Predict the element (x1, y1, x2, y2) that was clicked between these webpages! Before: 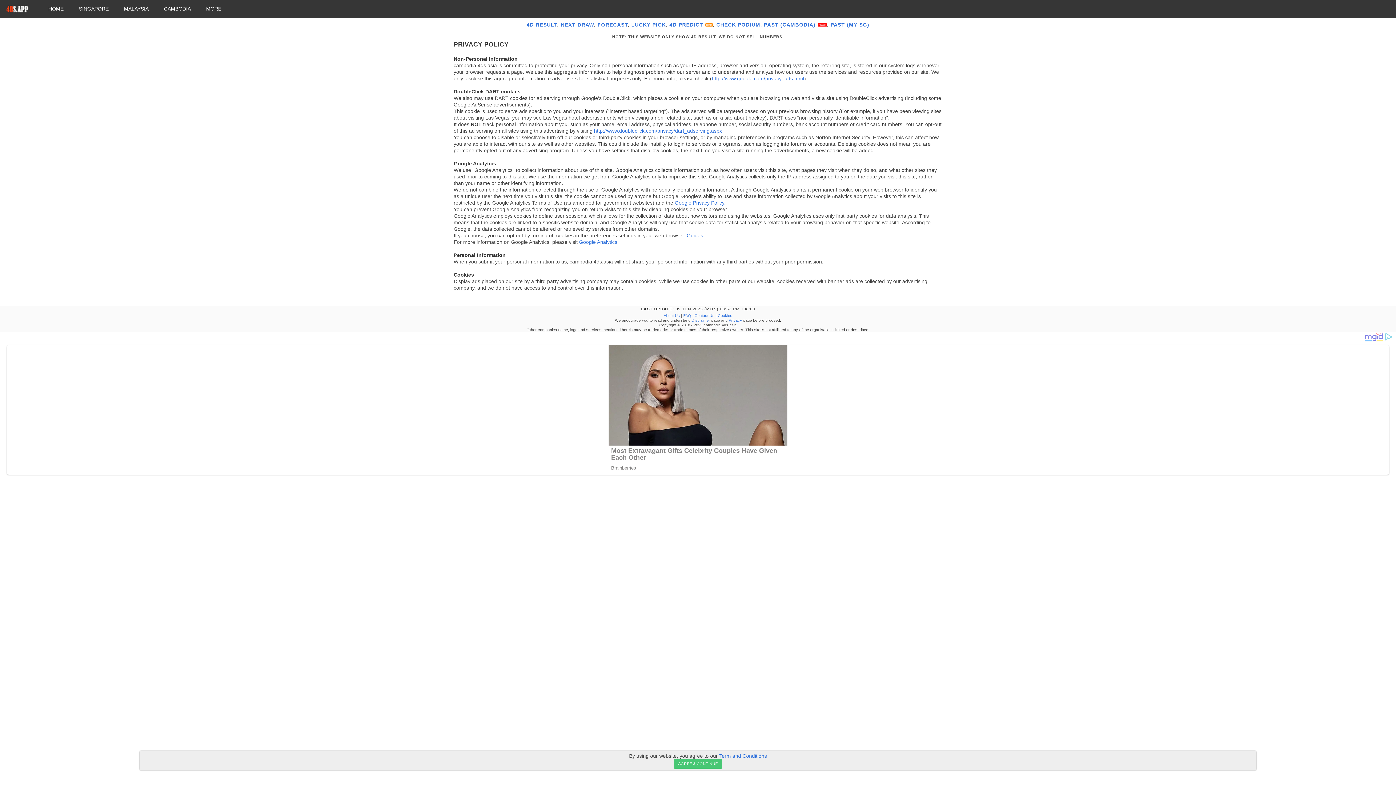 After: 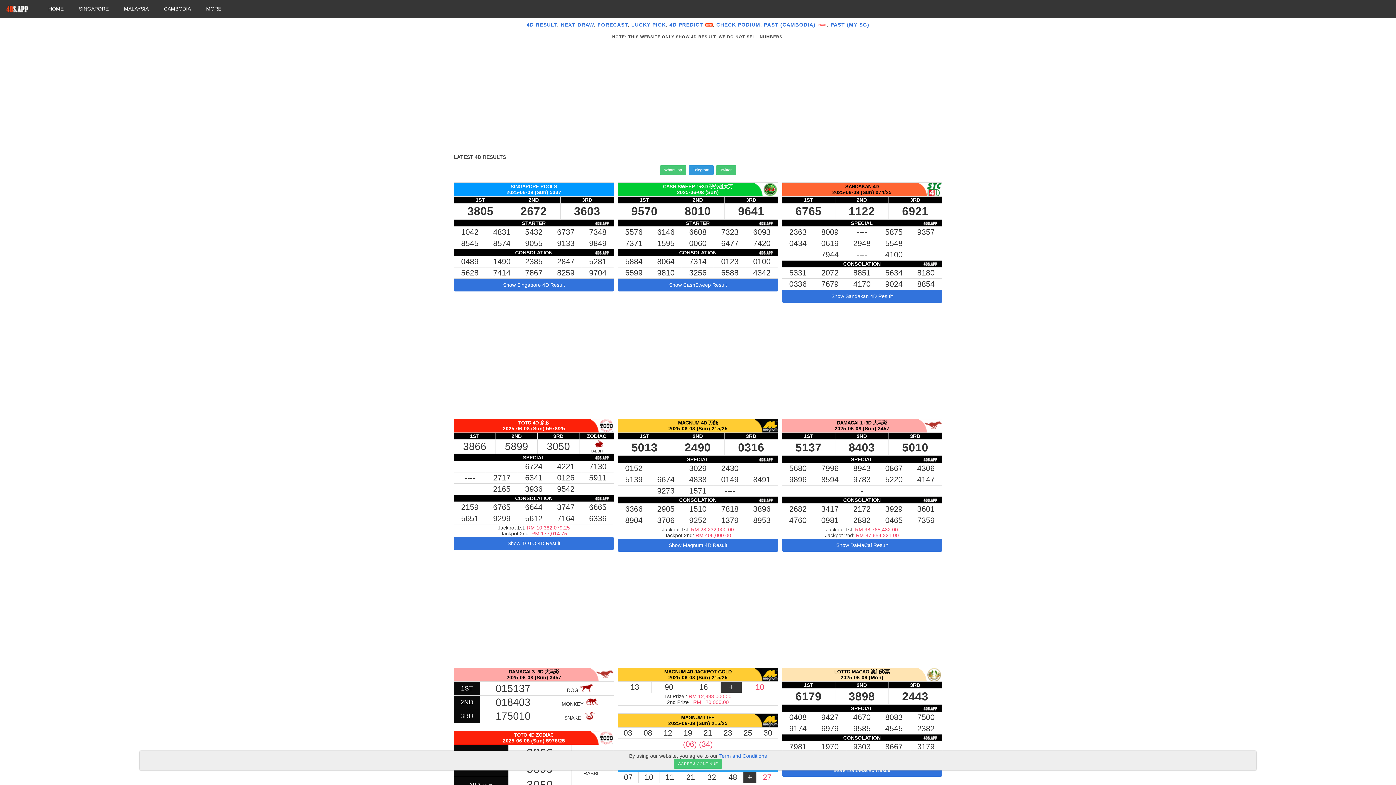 Action: bbox: (44, 2, 67, 15) label: HOME